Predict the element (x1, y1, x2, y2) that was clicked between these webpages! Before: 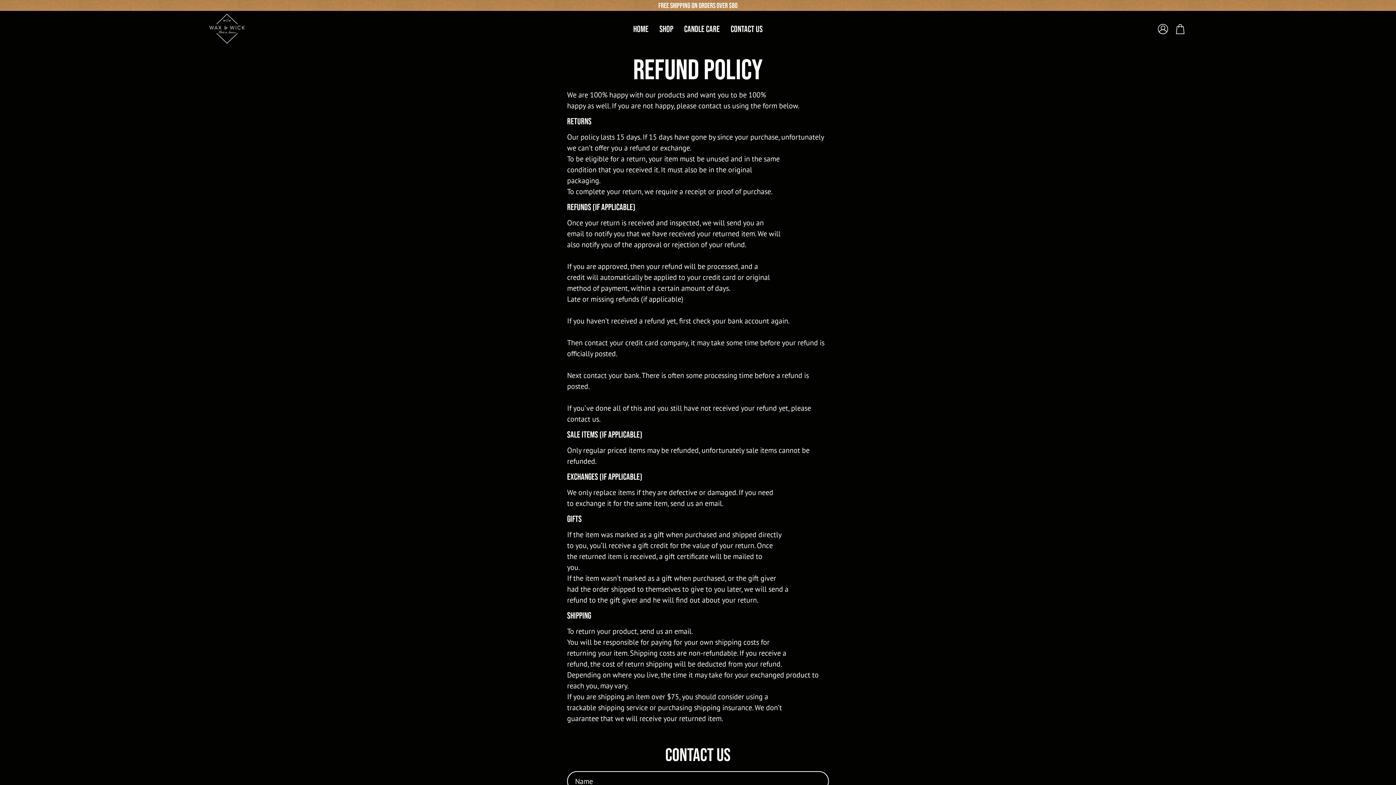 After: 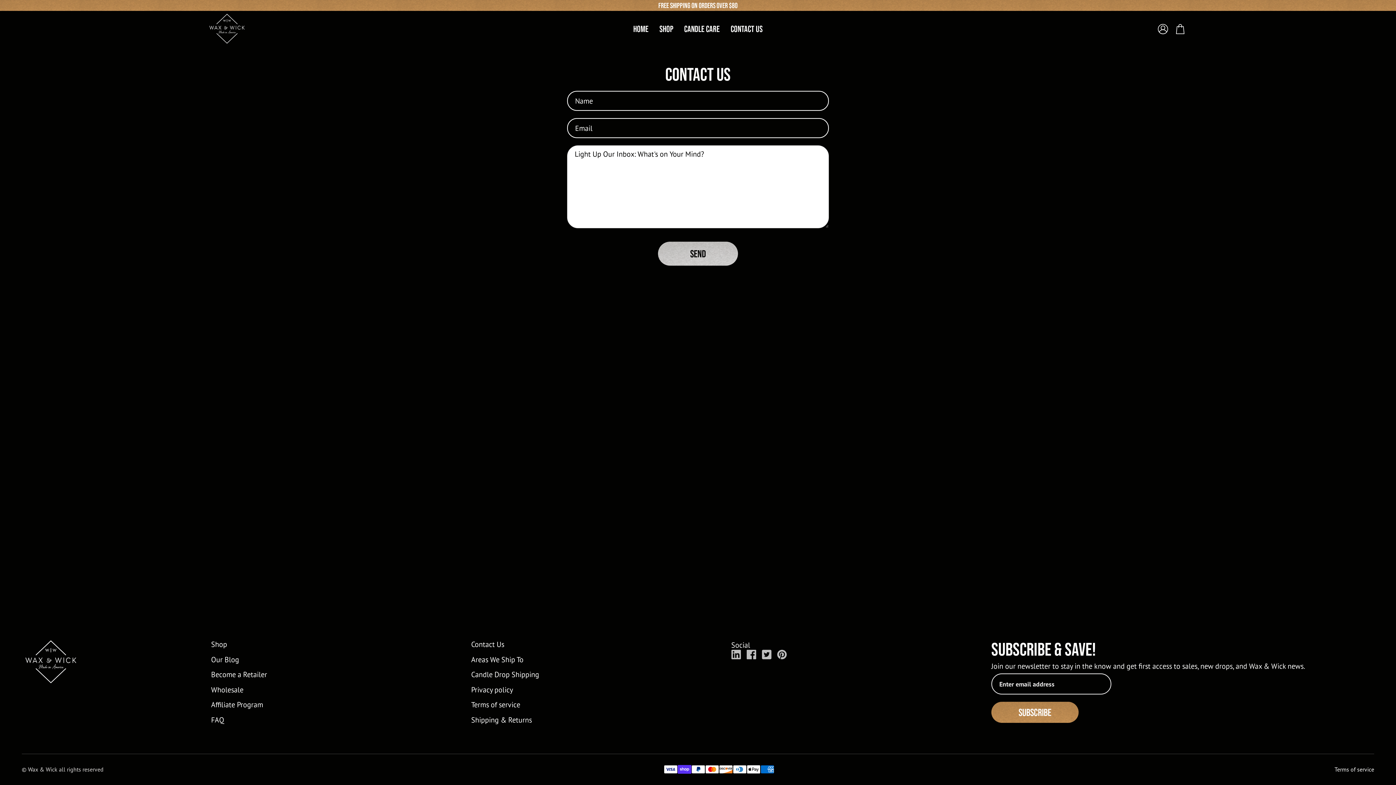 Action: label: CONTACT US bbox: (725, 10, 768, 47)